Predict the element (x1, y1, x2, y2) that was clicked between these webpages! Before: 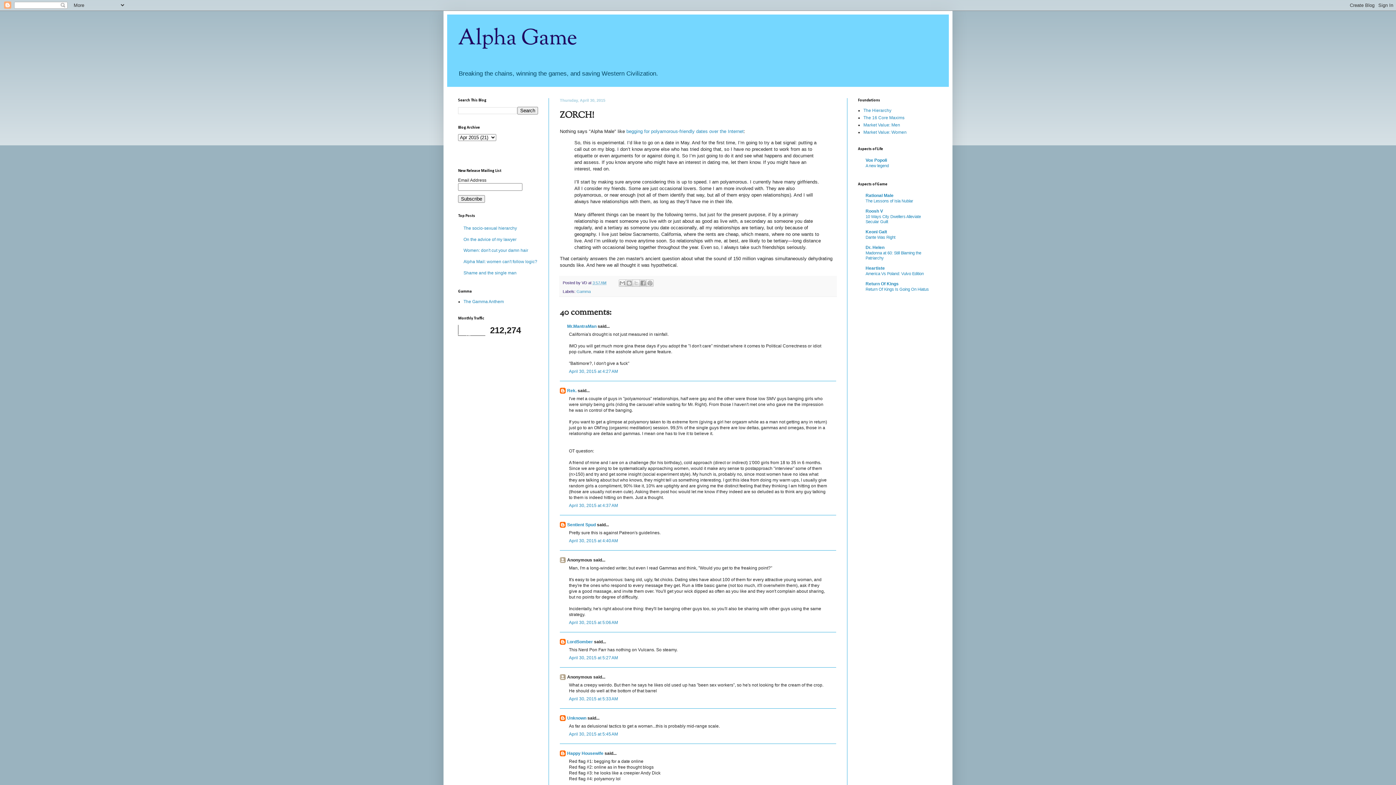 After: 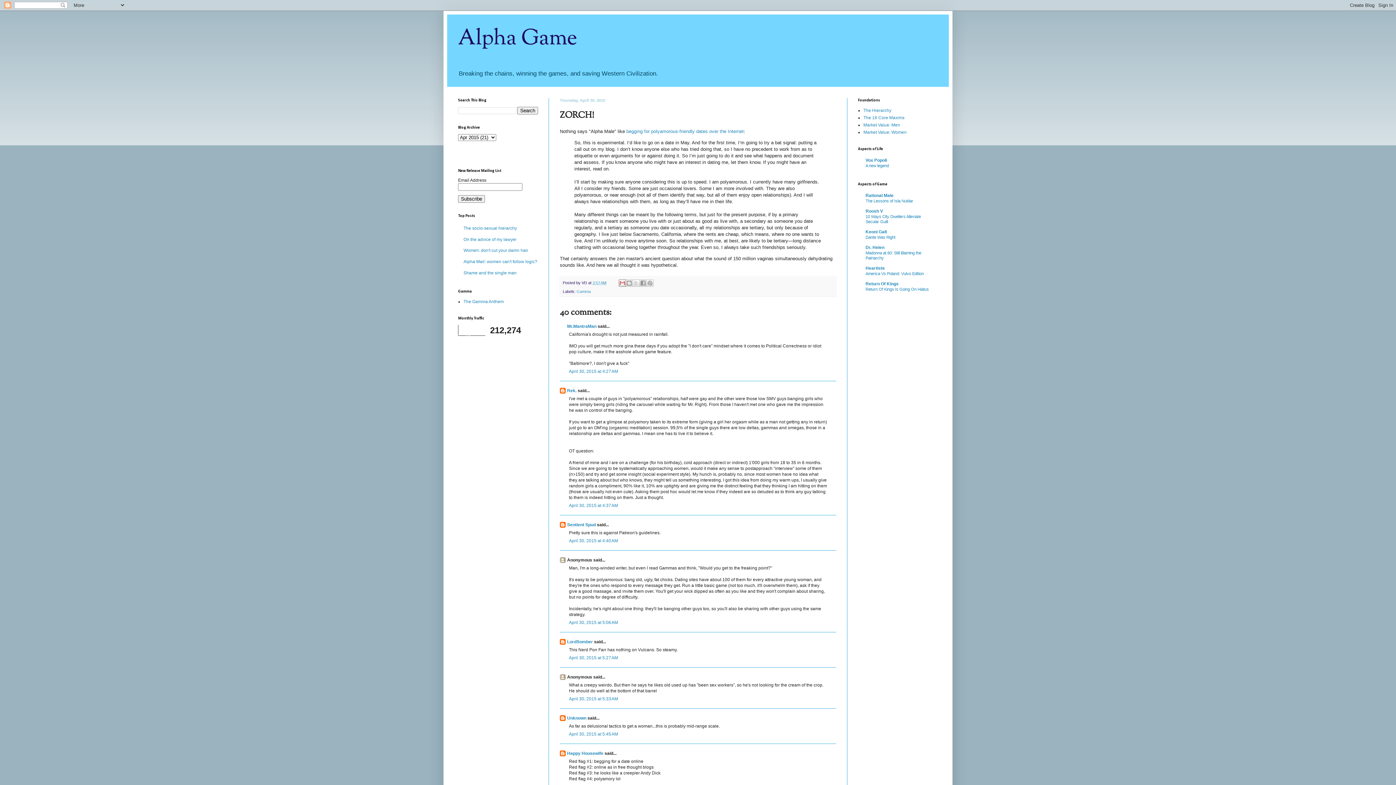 Action: bbox: (619, 279, 626, 287) label: Email This